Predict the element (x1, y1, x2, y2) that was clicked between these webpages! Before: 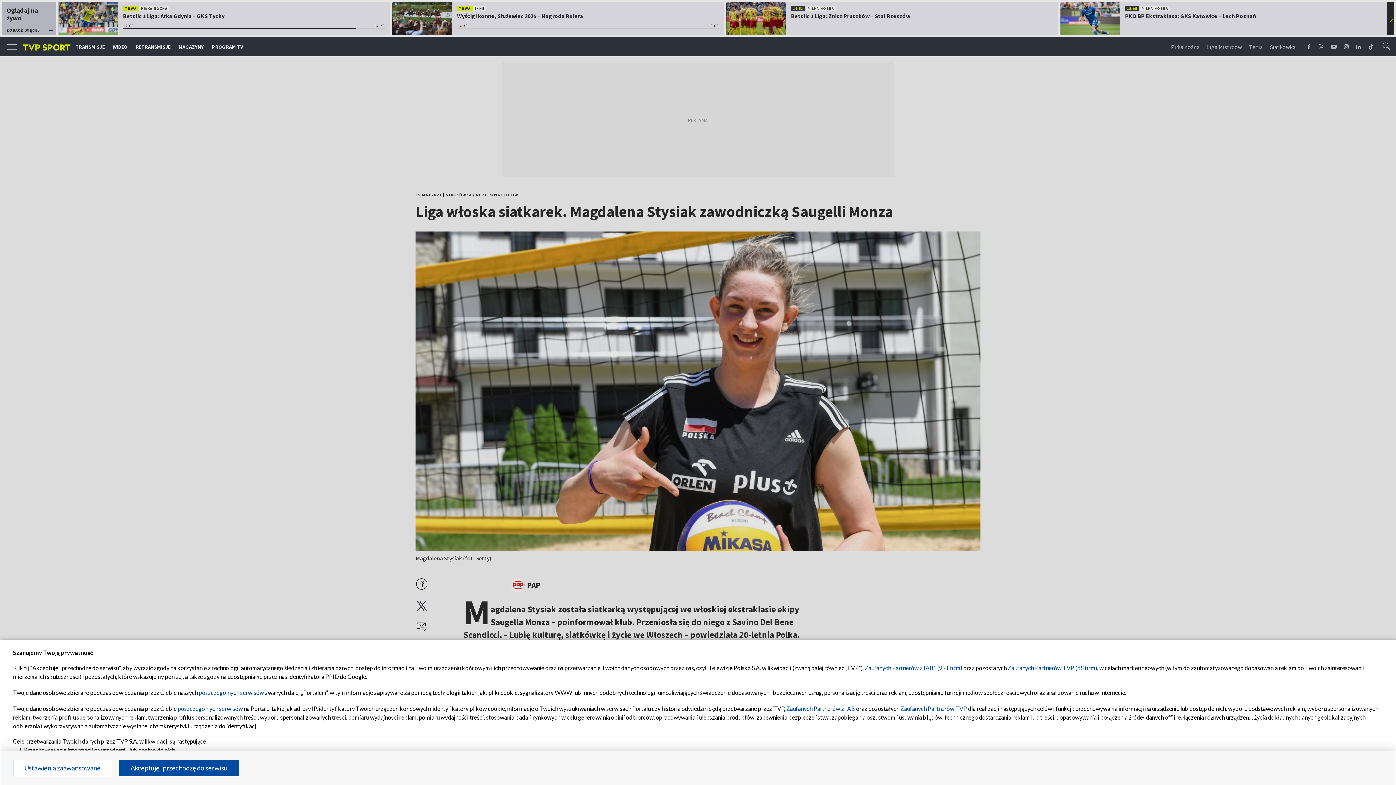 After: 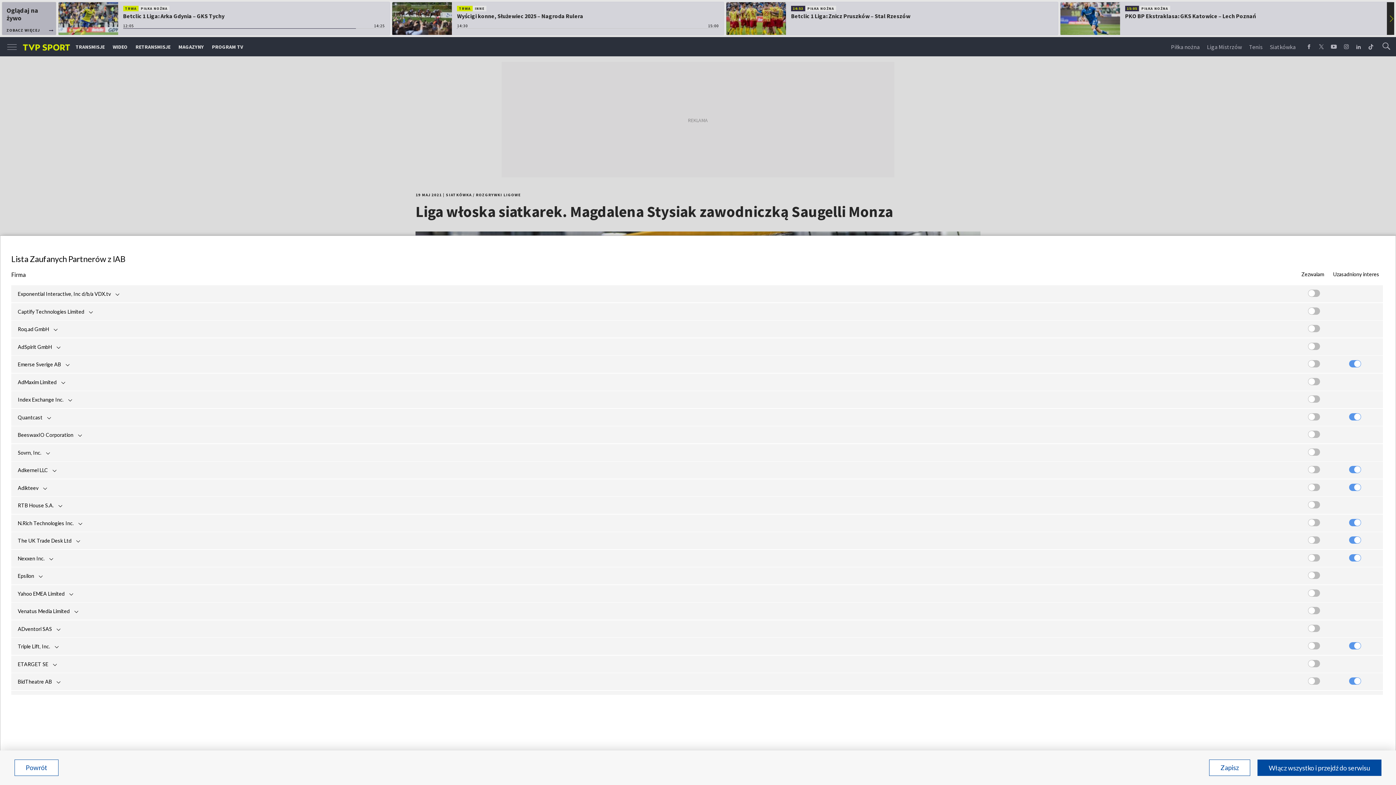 Action: label: Zaufanych Partnerów z IAB bbox: (786, 705, 855, 712)